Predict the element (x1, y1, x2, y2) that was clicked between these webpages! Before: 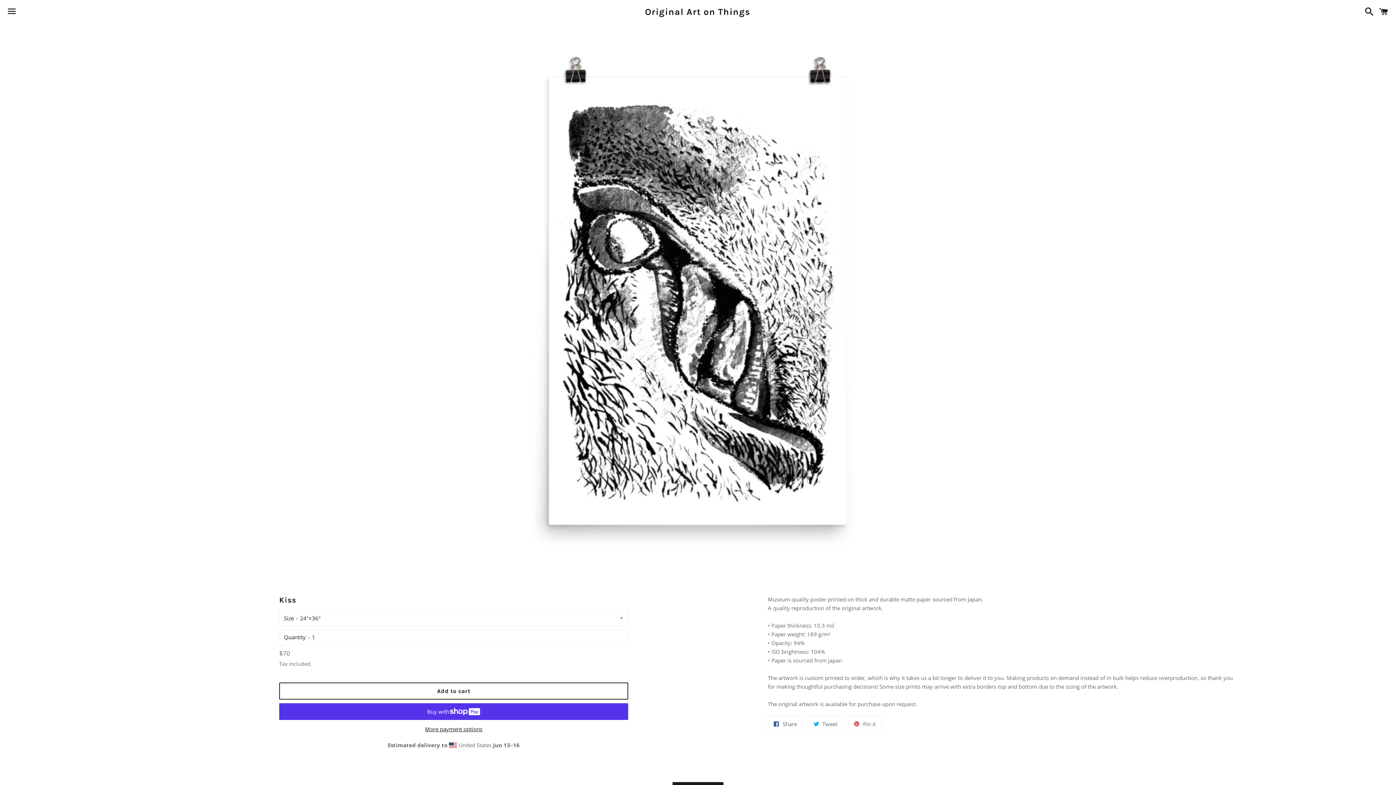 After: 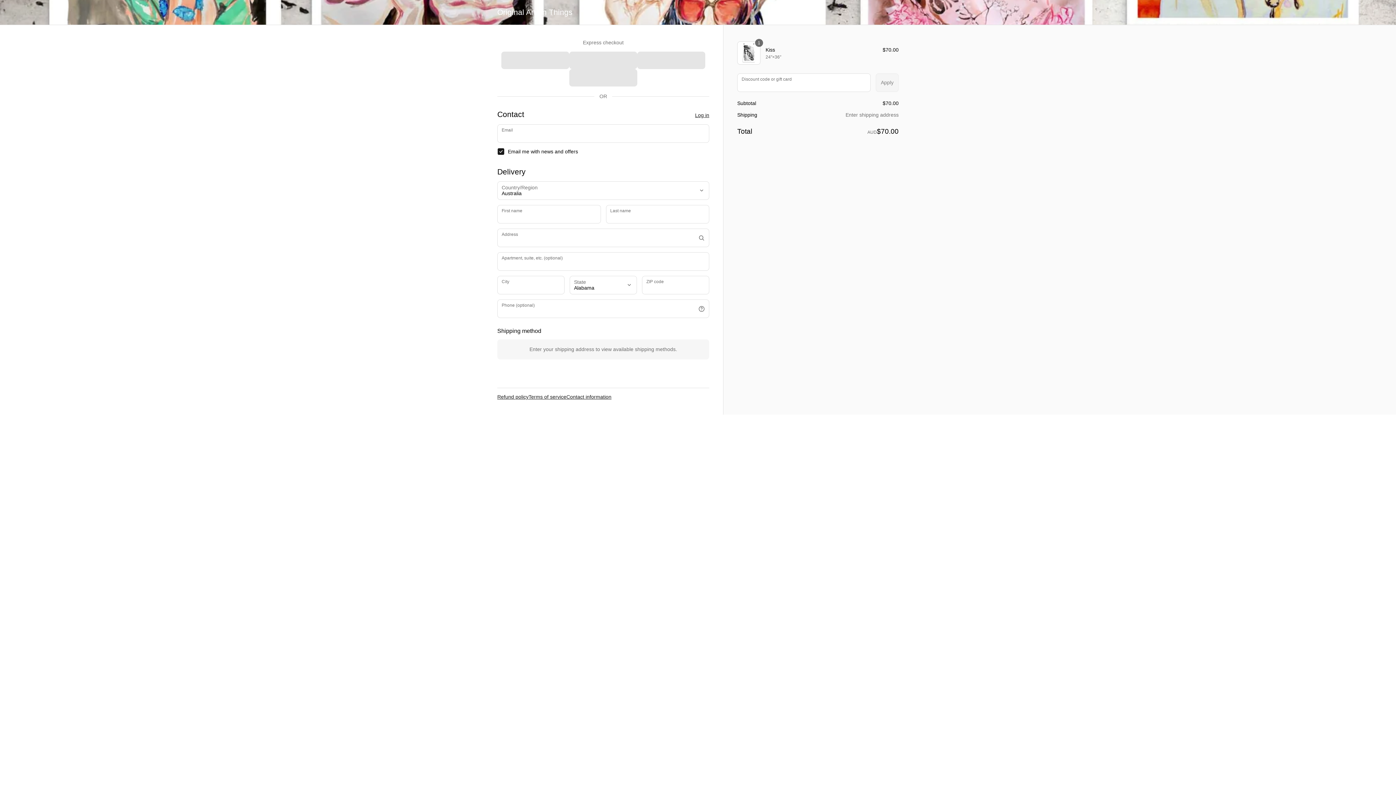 Action: label: More payment options bbox: (279, 725, 628, 733)